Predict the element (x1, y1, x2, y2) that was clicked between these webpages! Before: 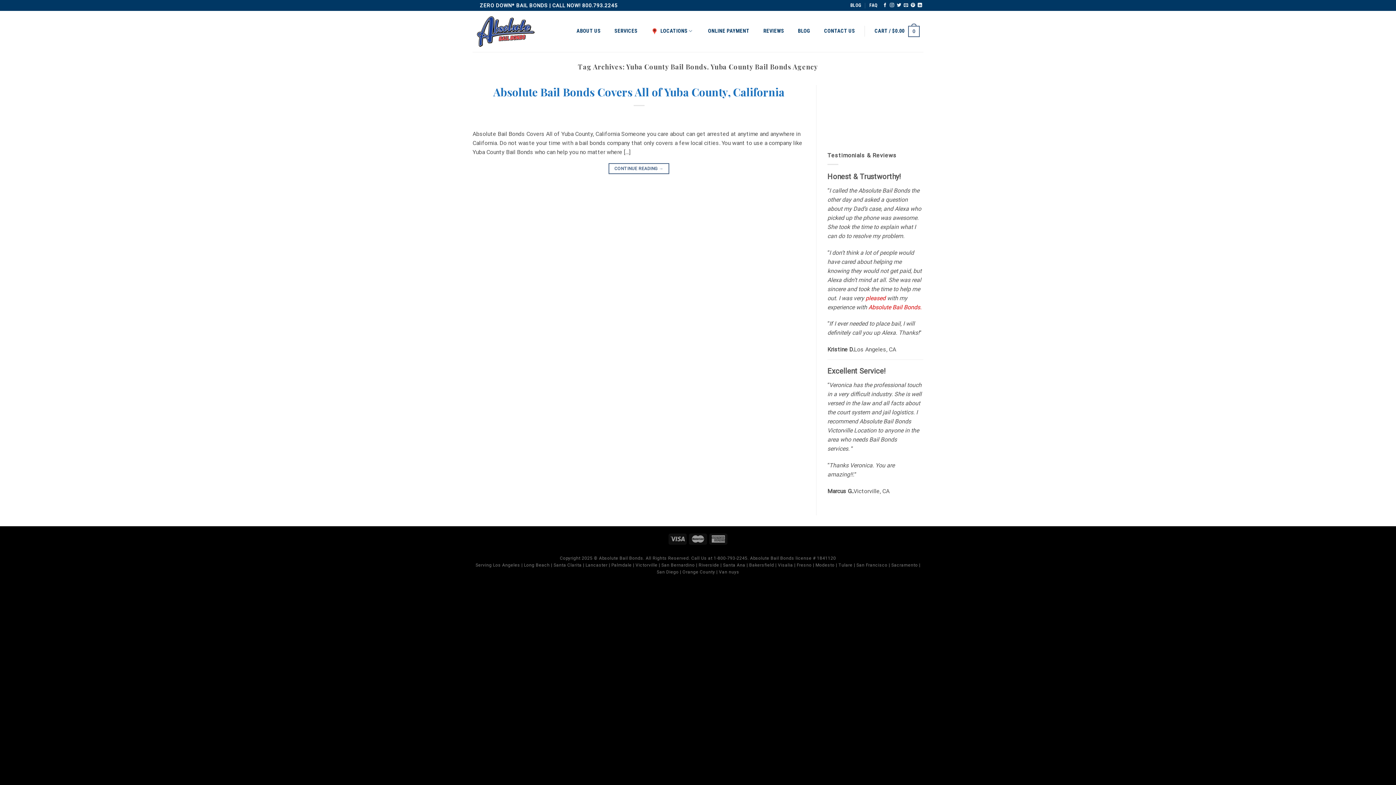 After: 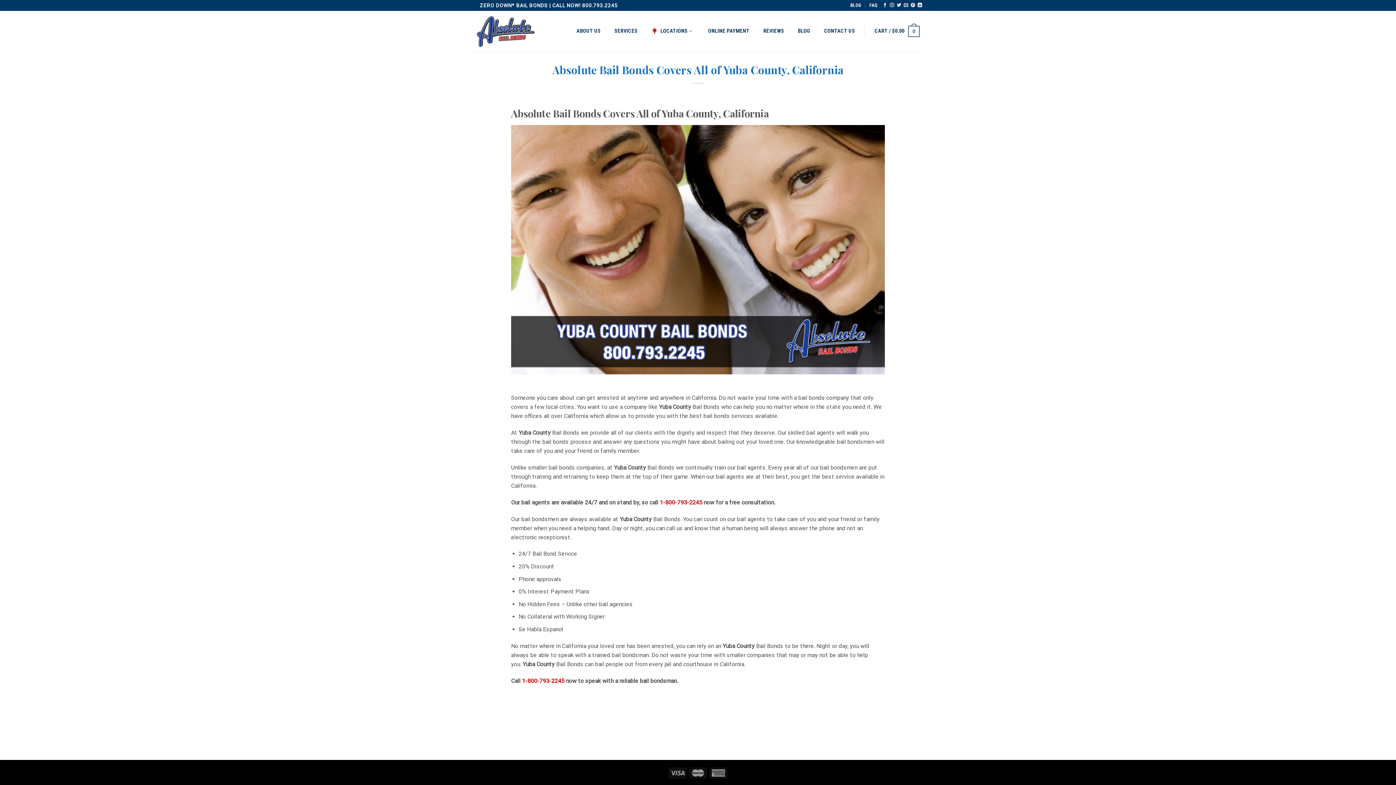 Action: bbox: (608, 163, 669, 174) label: CONTINUE READING →